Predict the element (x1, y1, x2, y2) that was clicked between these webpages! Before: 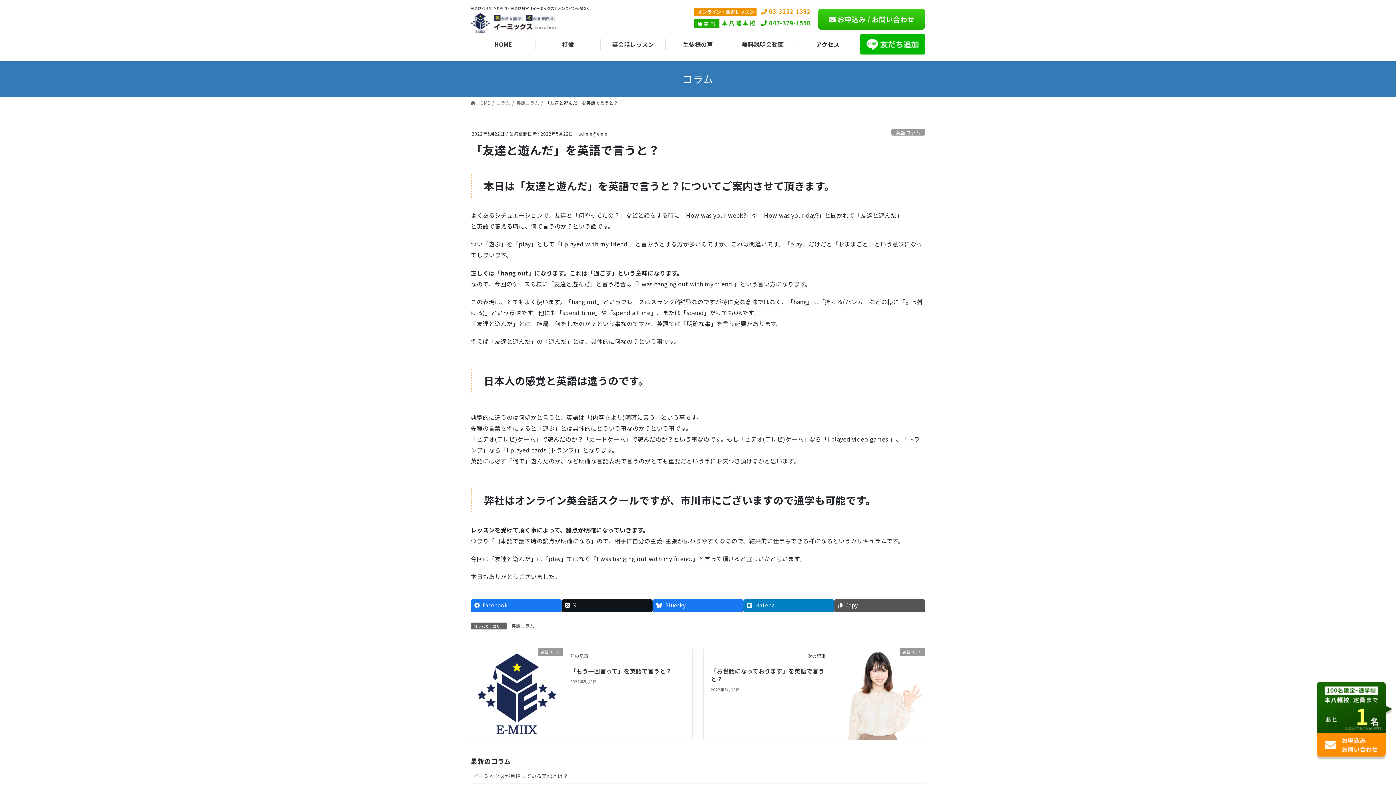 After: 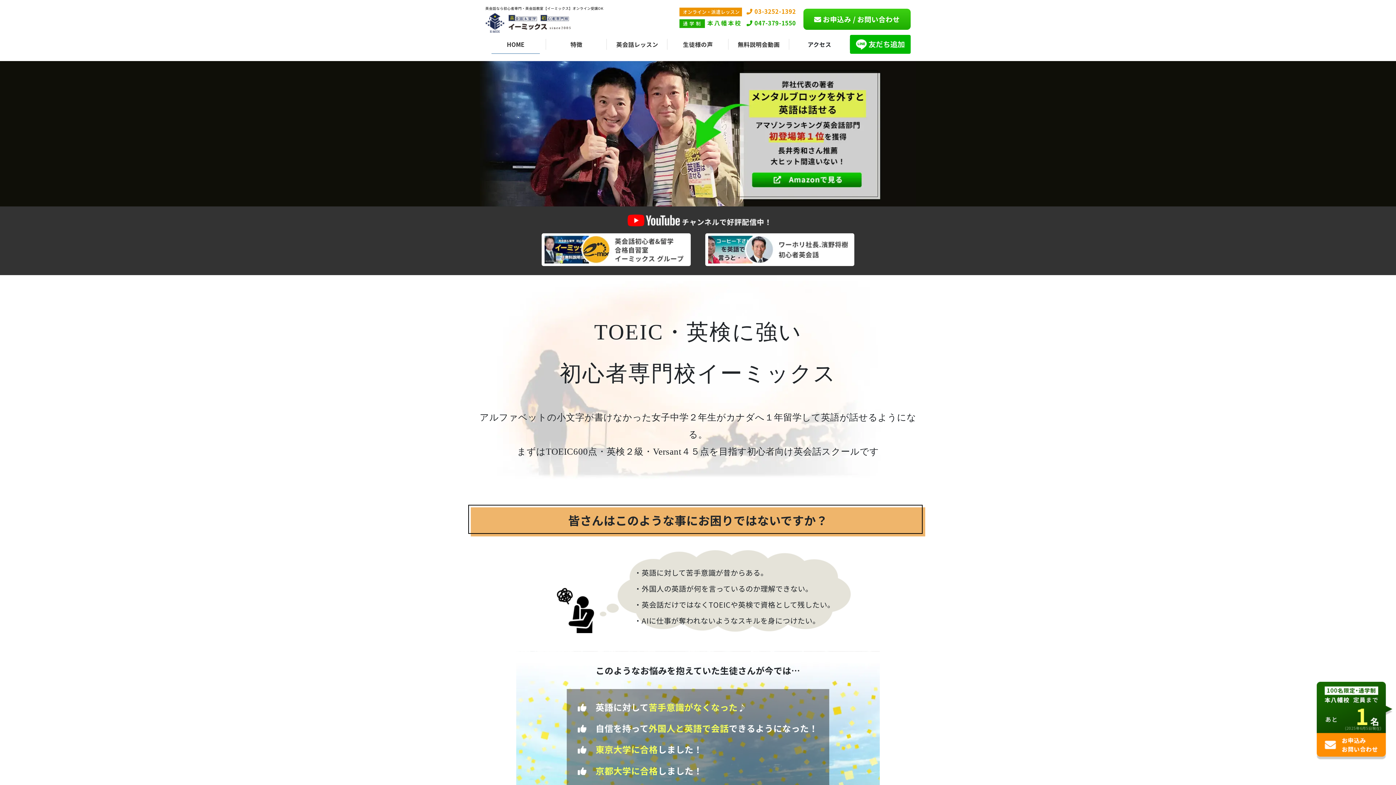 Action: label: HOME bbox: (470, 34, 535, 54)